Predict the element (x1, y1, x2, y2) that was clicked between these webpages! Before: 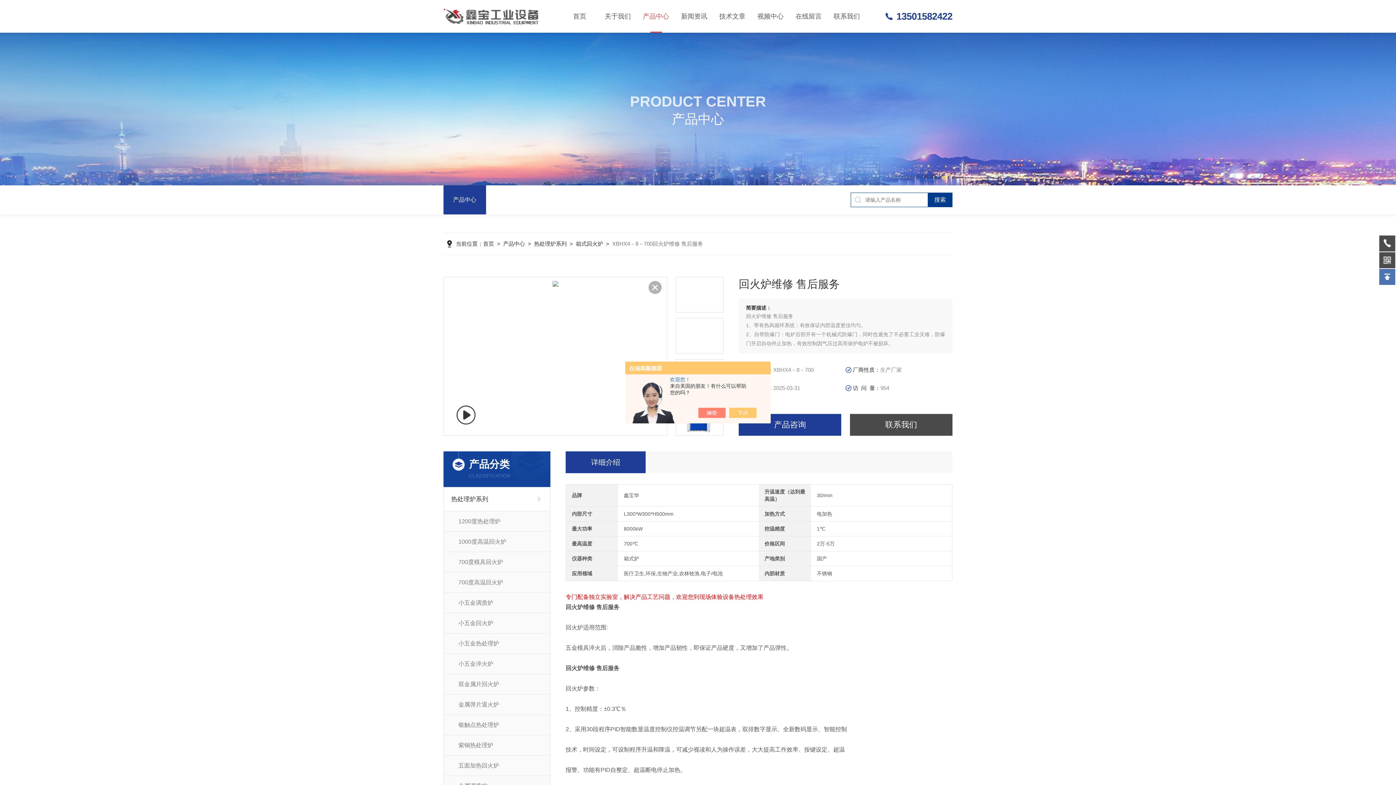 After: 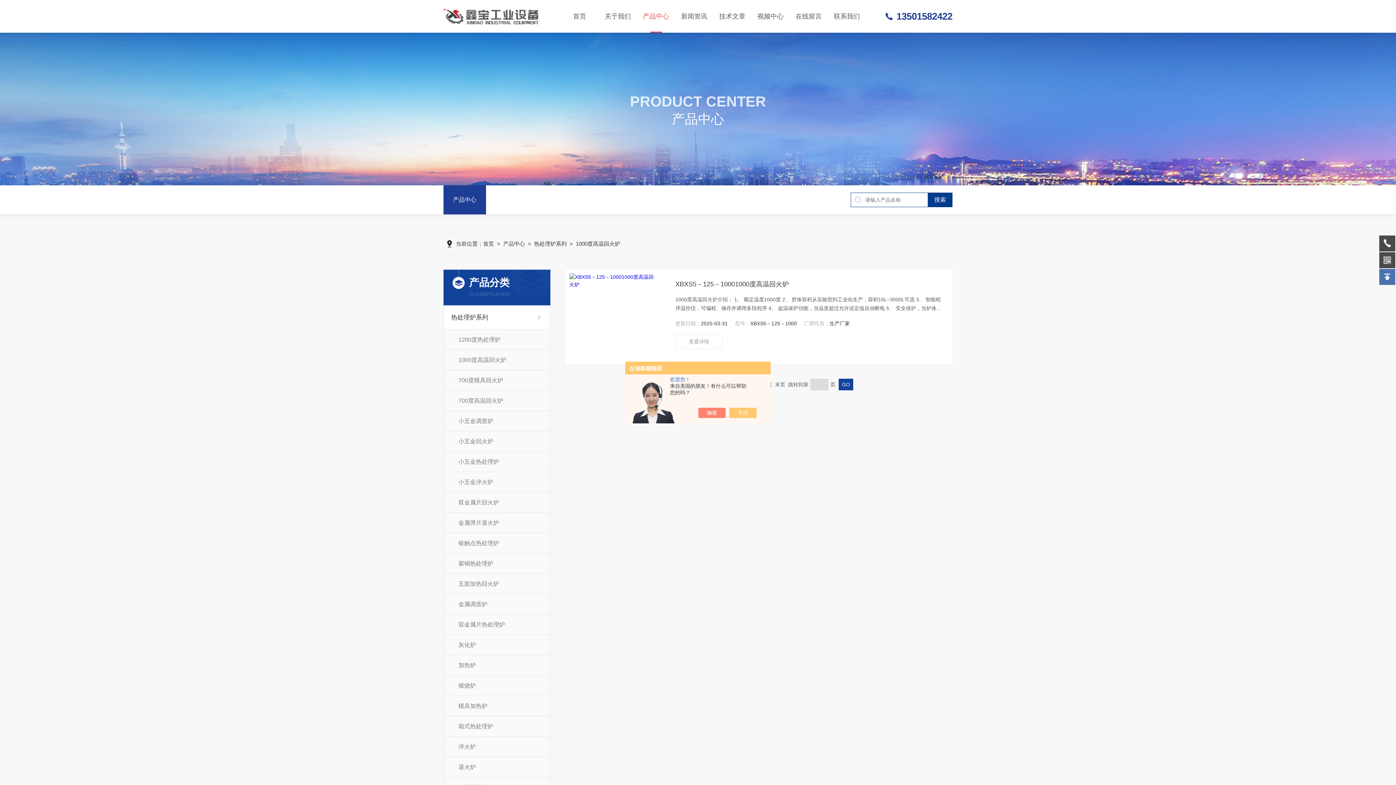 Action: bbox: (444, 531, 550, 552) label: 1000度高温回火炉